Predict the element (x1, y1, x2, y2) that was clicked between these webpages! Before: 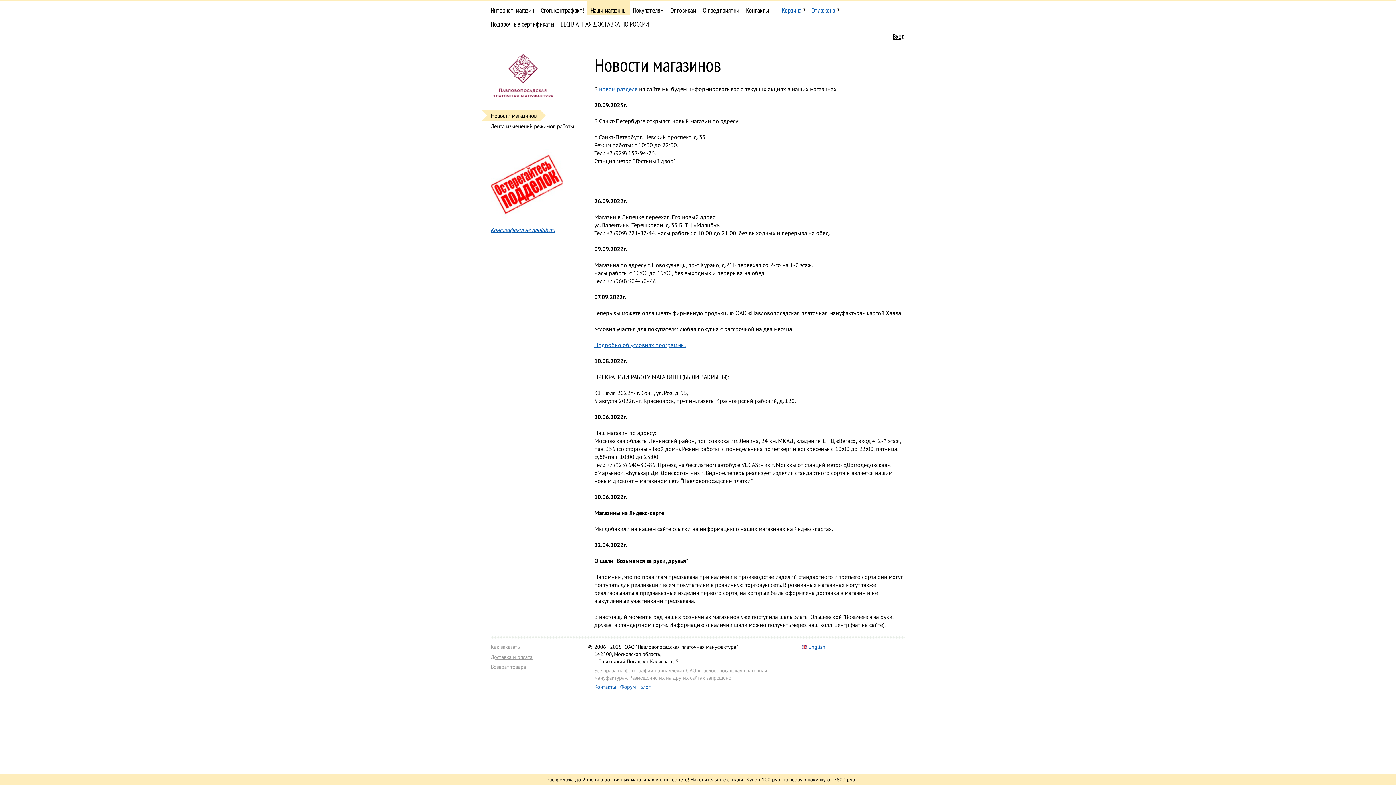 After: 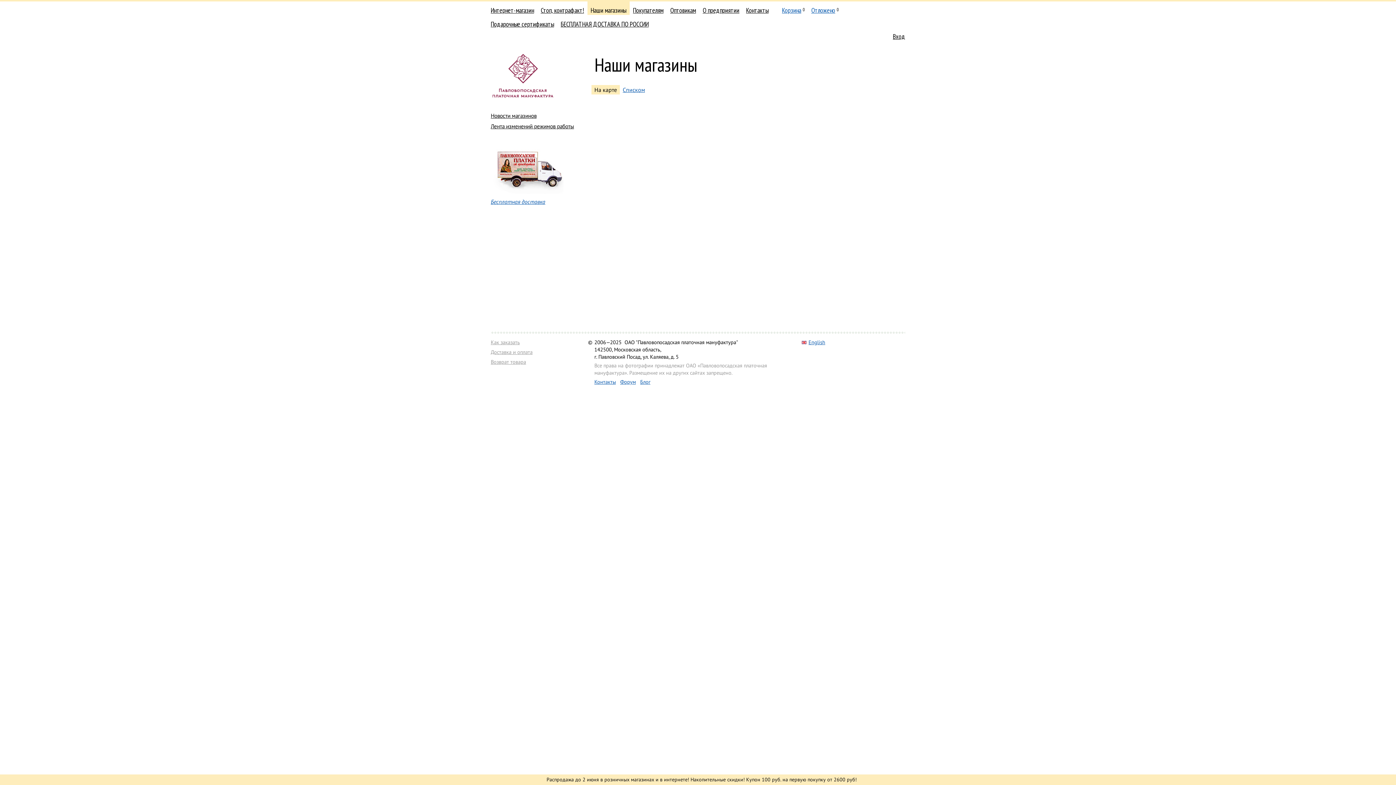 Action: bbox: (590, 5, 626, 14) label: Наши магазины